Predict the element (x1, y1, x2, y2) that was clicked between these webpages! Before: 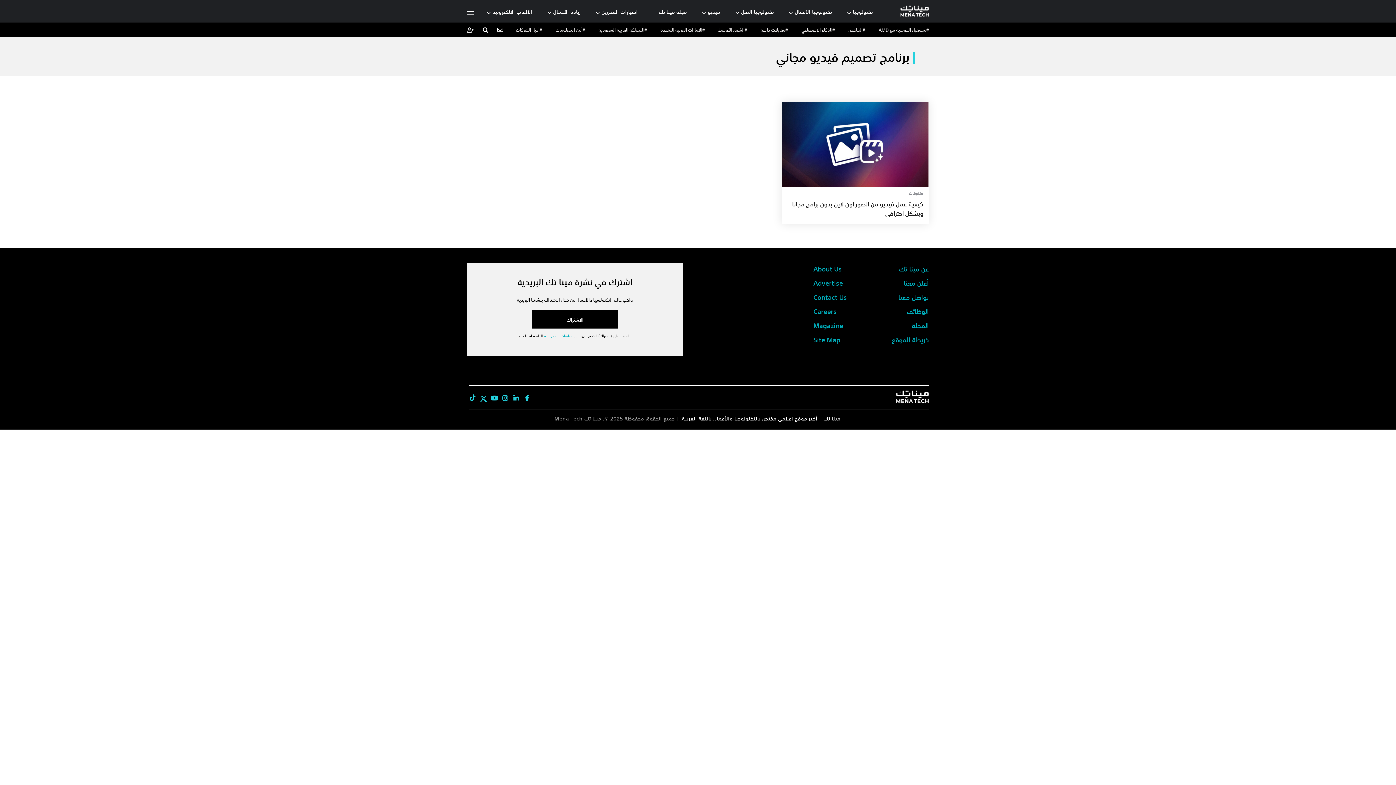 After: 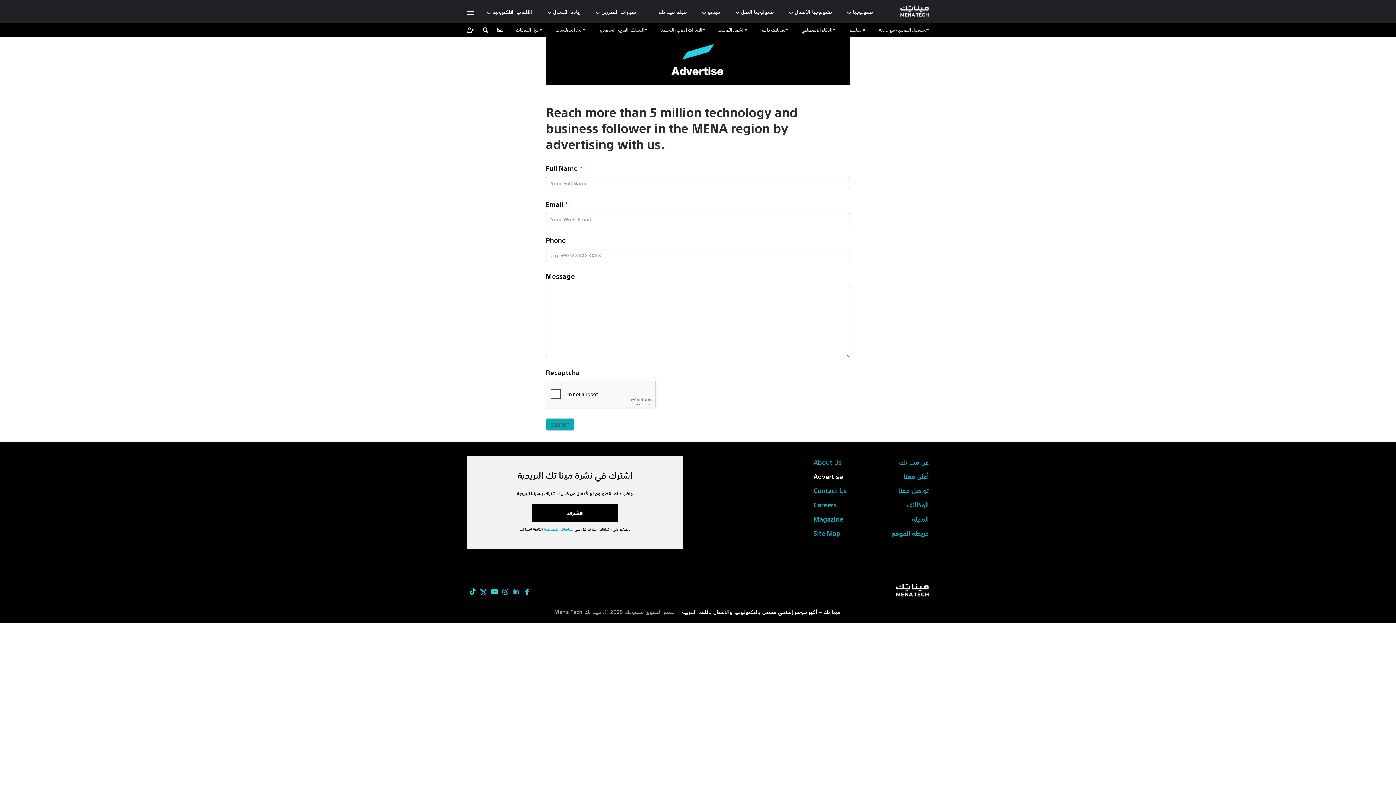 Action: bbox: (813, 278, 871, 286) label: Advertise